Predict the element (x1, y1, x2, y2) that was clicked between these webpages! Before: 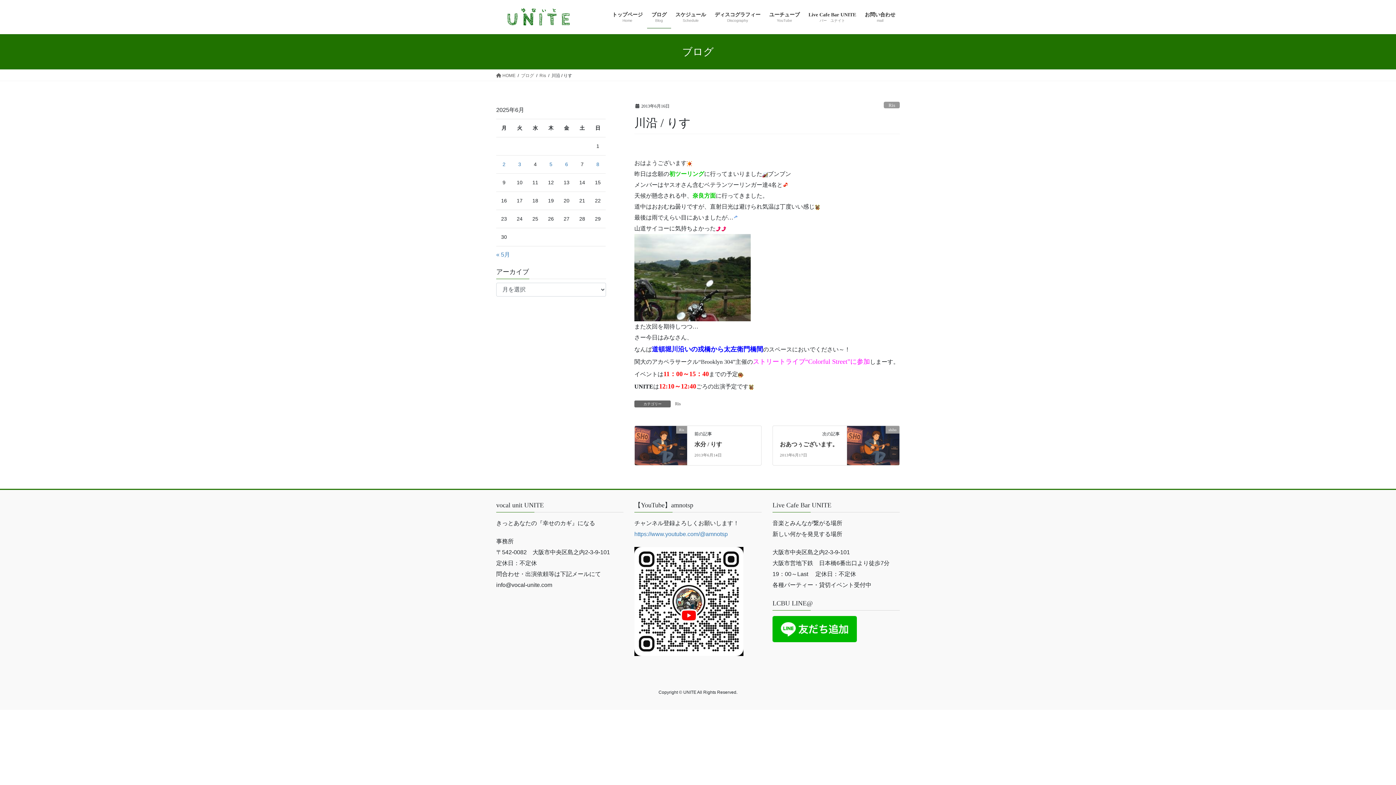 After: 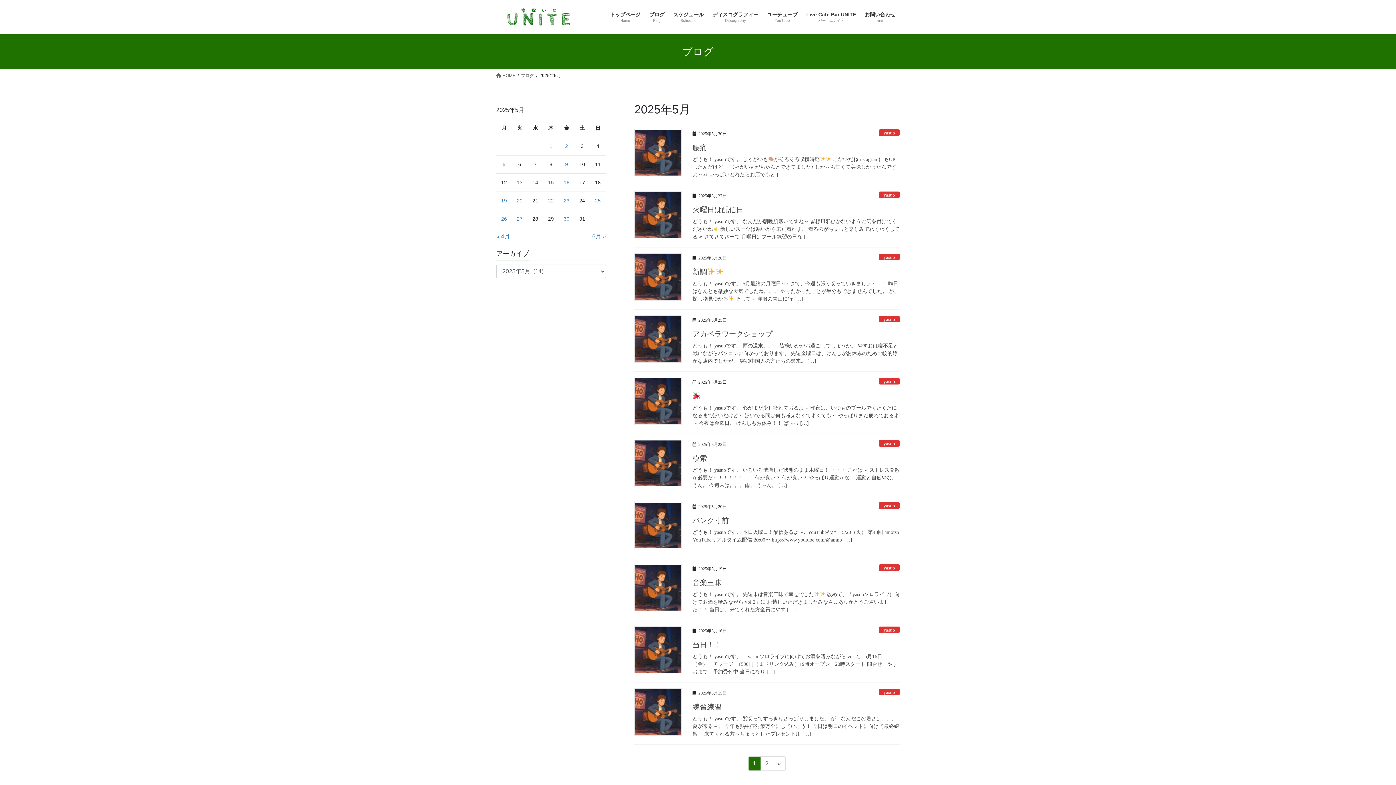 Action: bbox: (496, 251, 510, 257) label: « 5月